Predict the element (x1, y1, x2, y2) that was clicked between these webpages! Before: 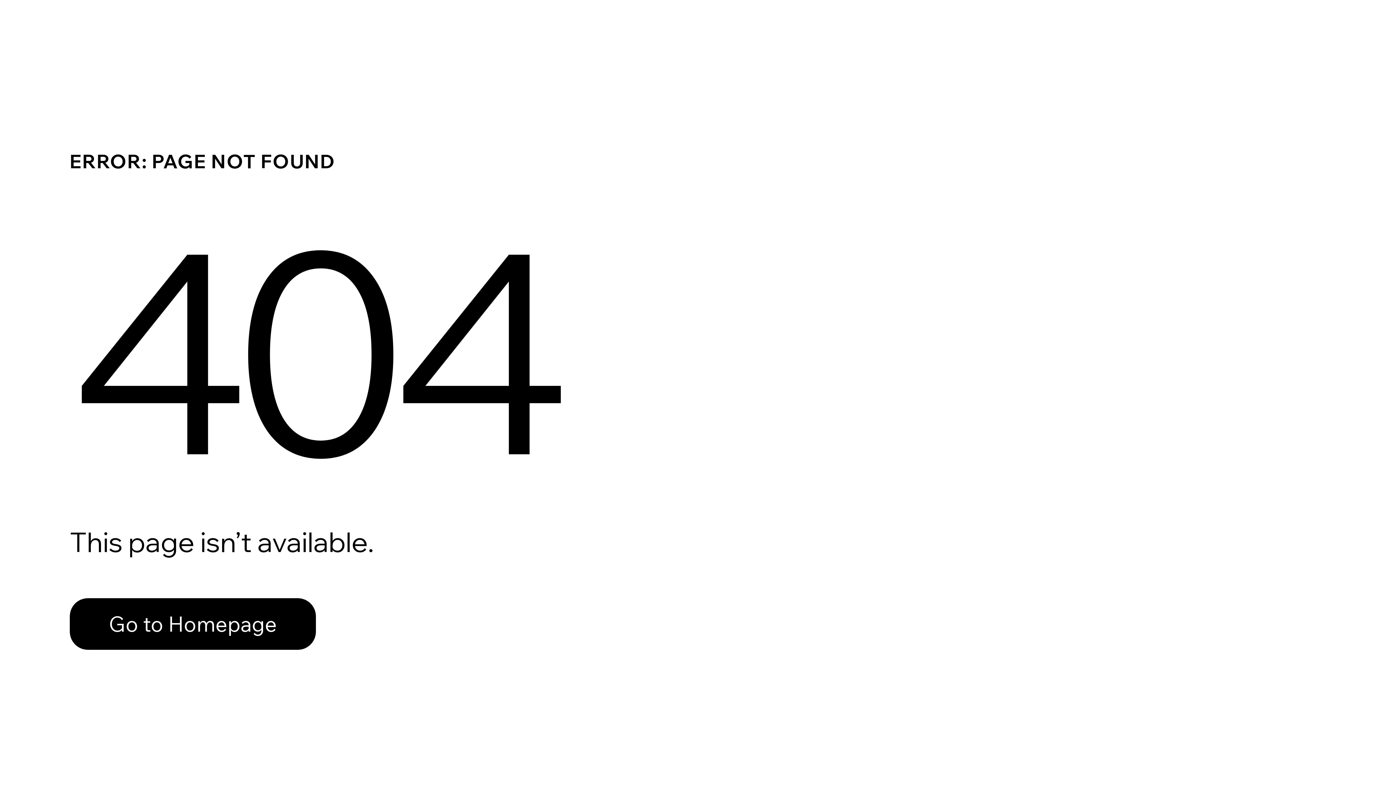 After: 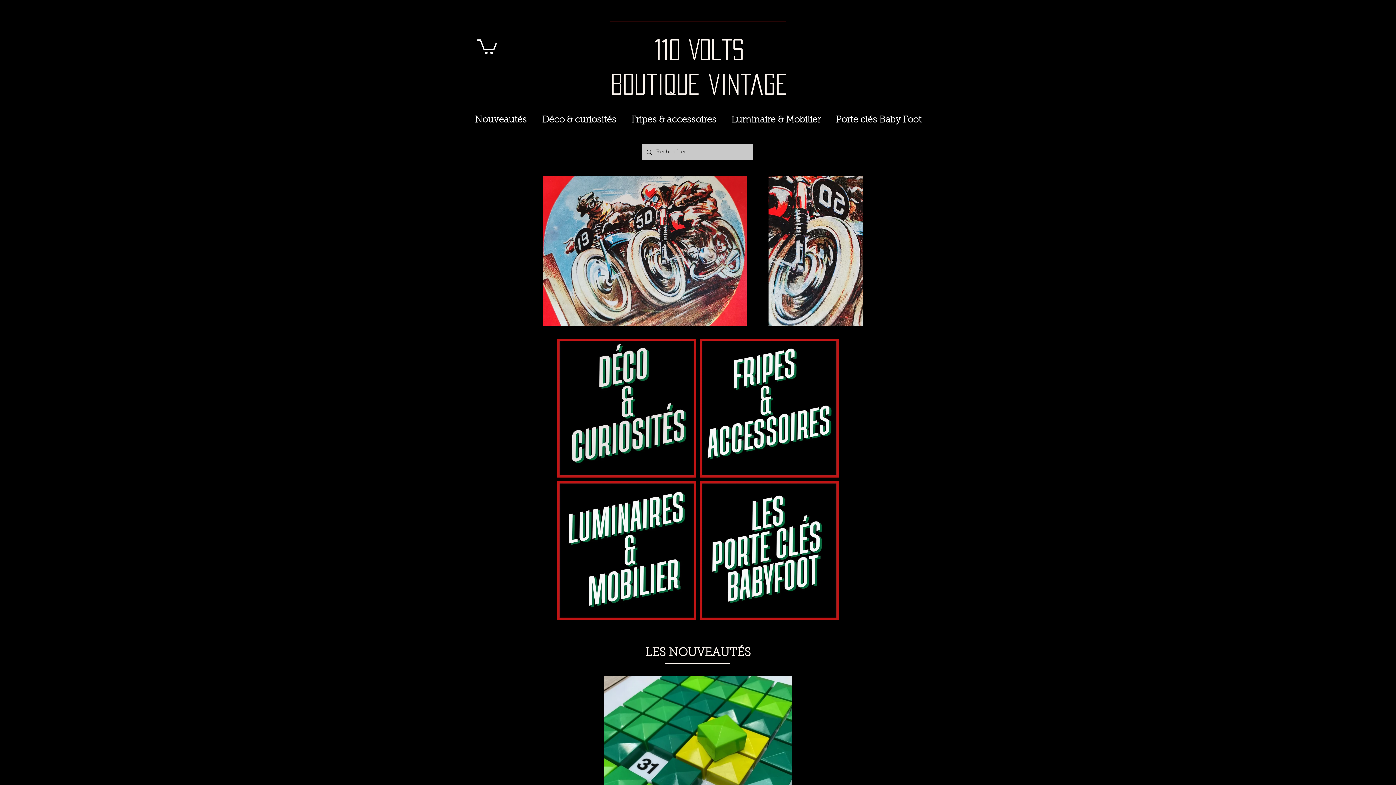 Action: label: Go to Homepage bbox: (69, 582, 768, 659)